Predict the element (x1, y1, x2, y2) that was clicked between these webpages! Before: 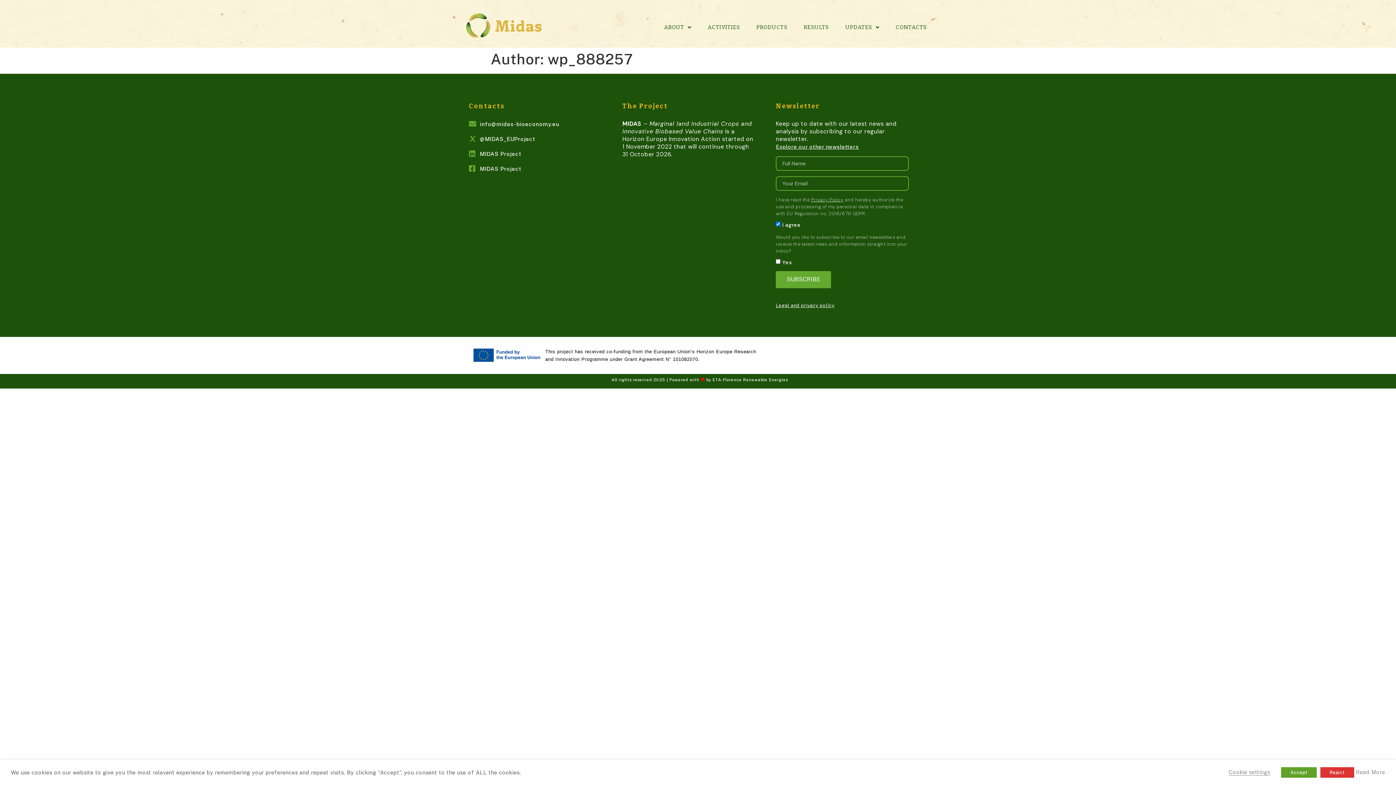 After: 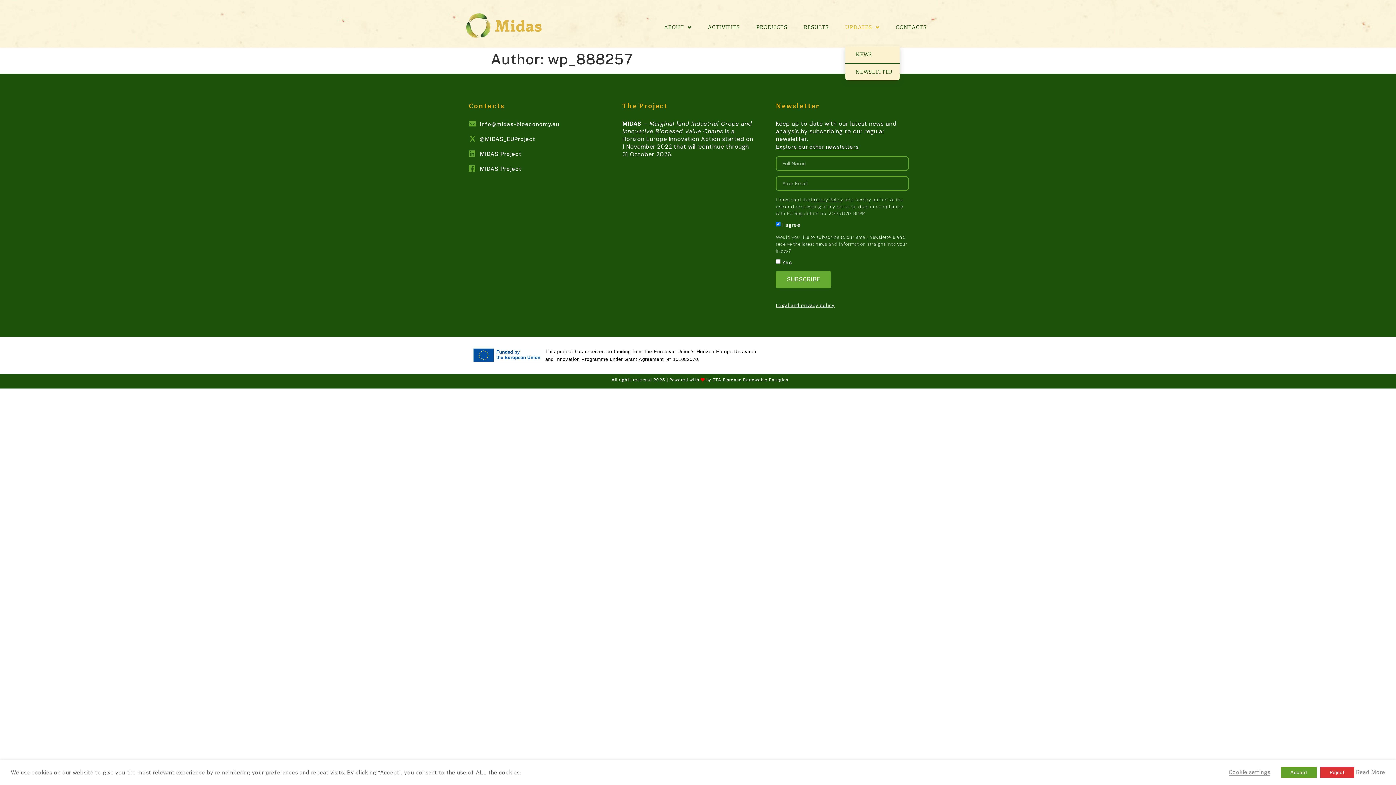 Action: bbox: (845, 19, 879, 35) label: UPDATES